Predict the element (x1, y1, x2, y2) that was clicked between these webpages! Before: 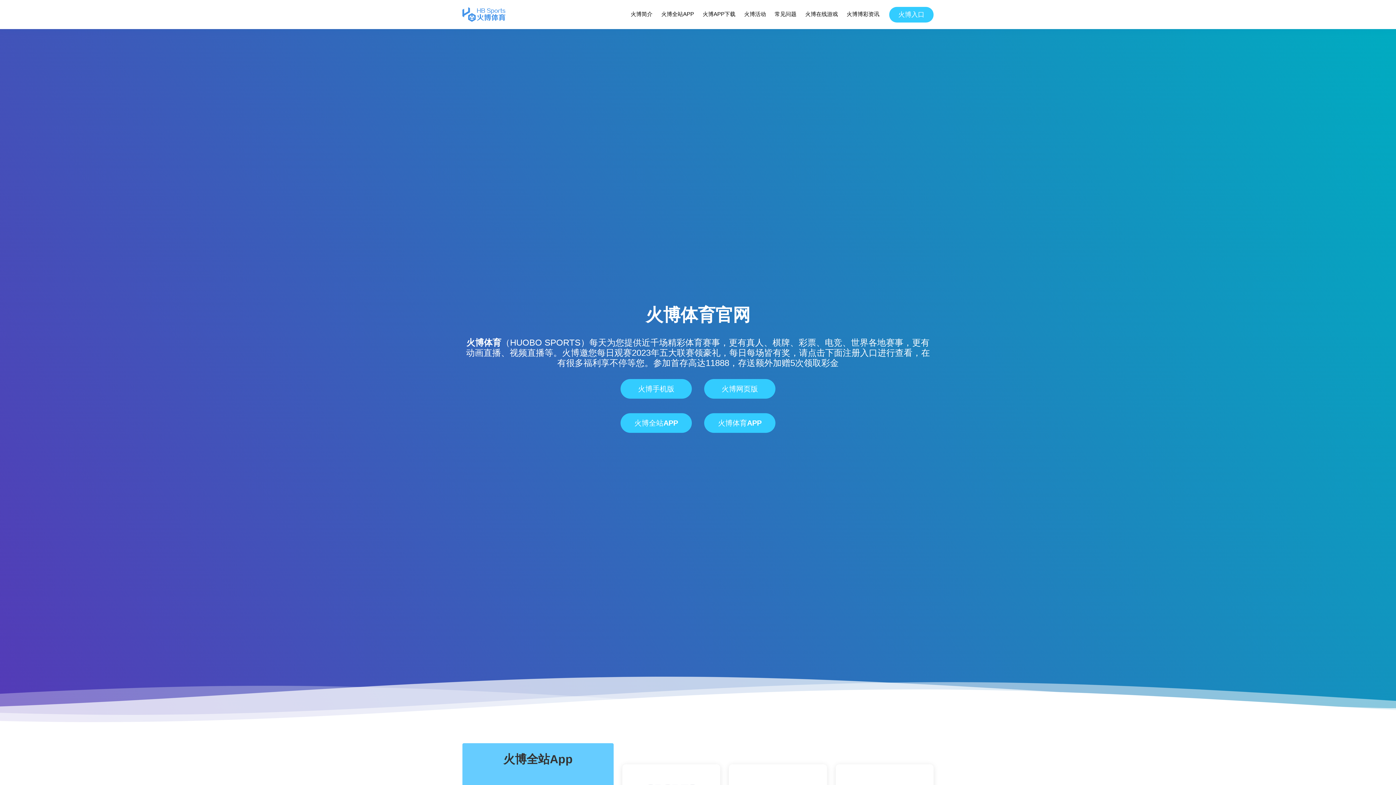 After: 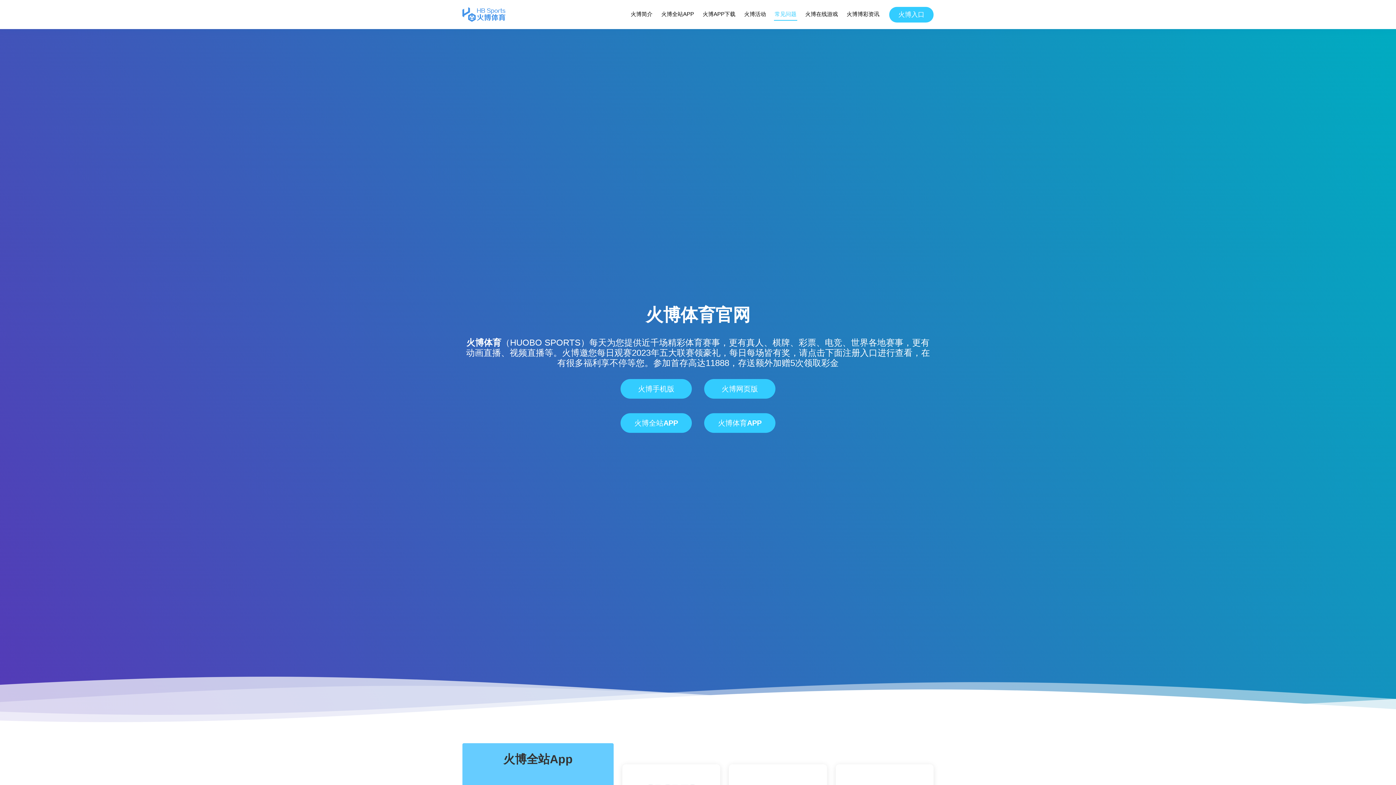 Action: label: 常见问题 bbox: (774, 8, 797, 20)